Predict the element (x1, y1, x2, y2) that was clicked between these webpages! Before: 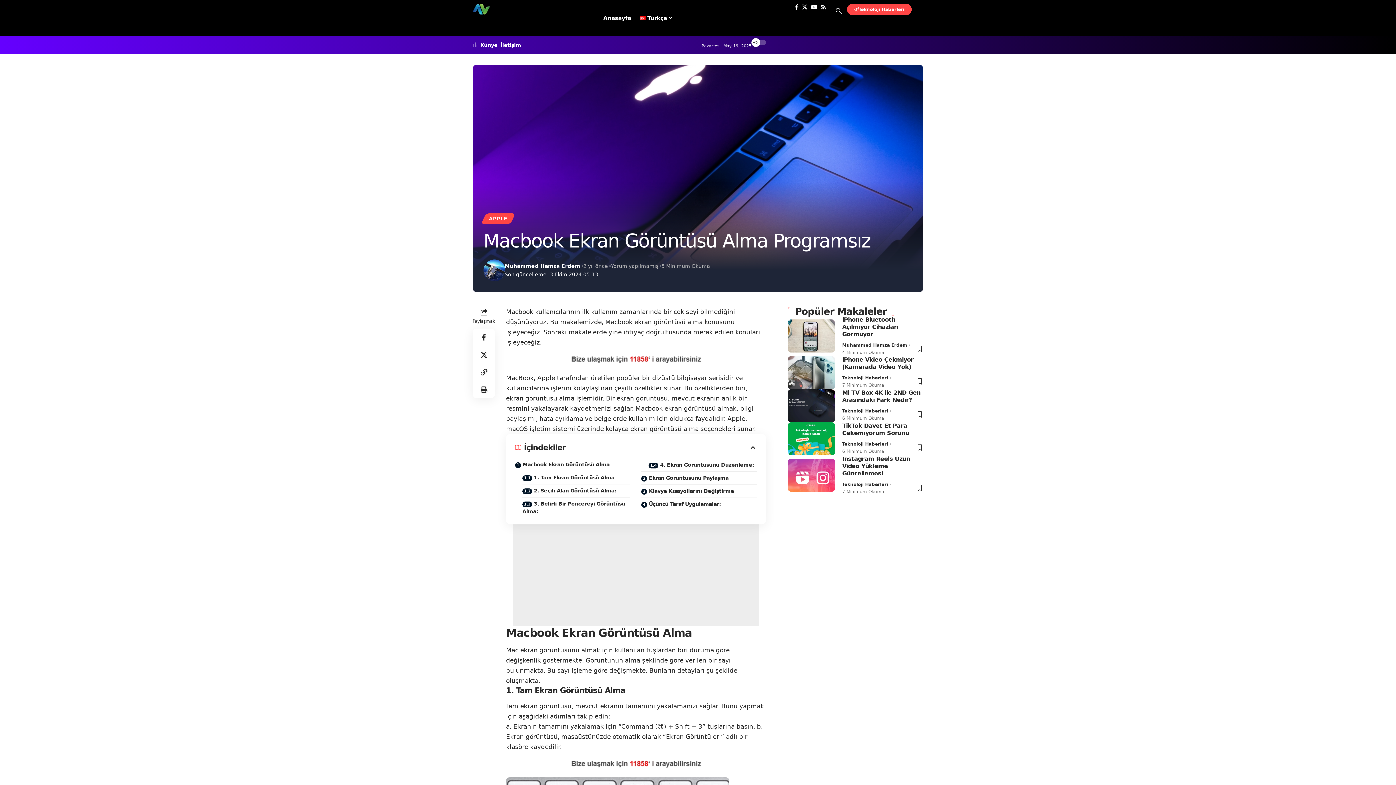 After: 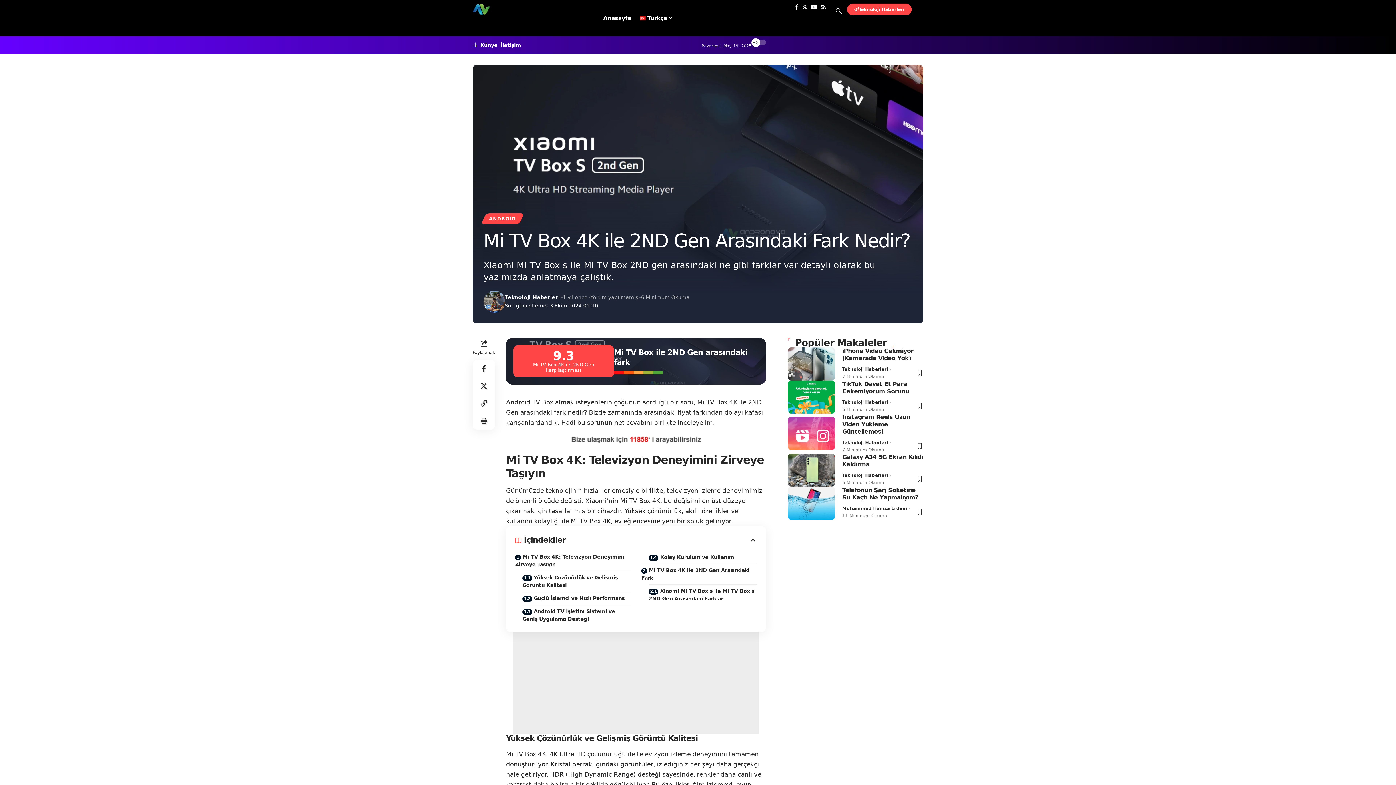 Action: bbox: (842, 389, 920, 403) label: Mi TV Box 4K ile 2ND Gen Arasındaki Fark Nedir?